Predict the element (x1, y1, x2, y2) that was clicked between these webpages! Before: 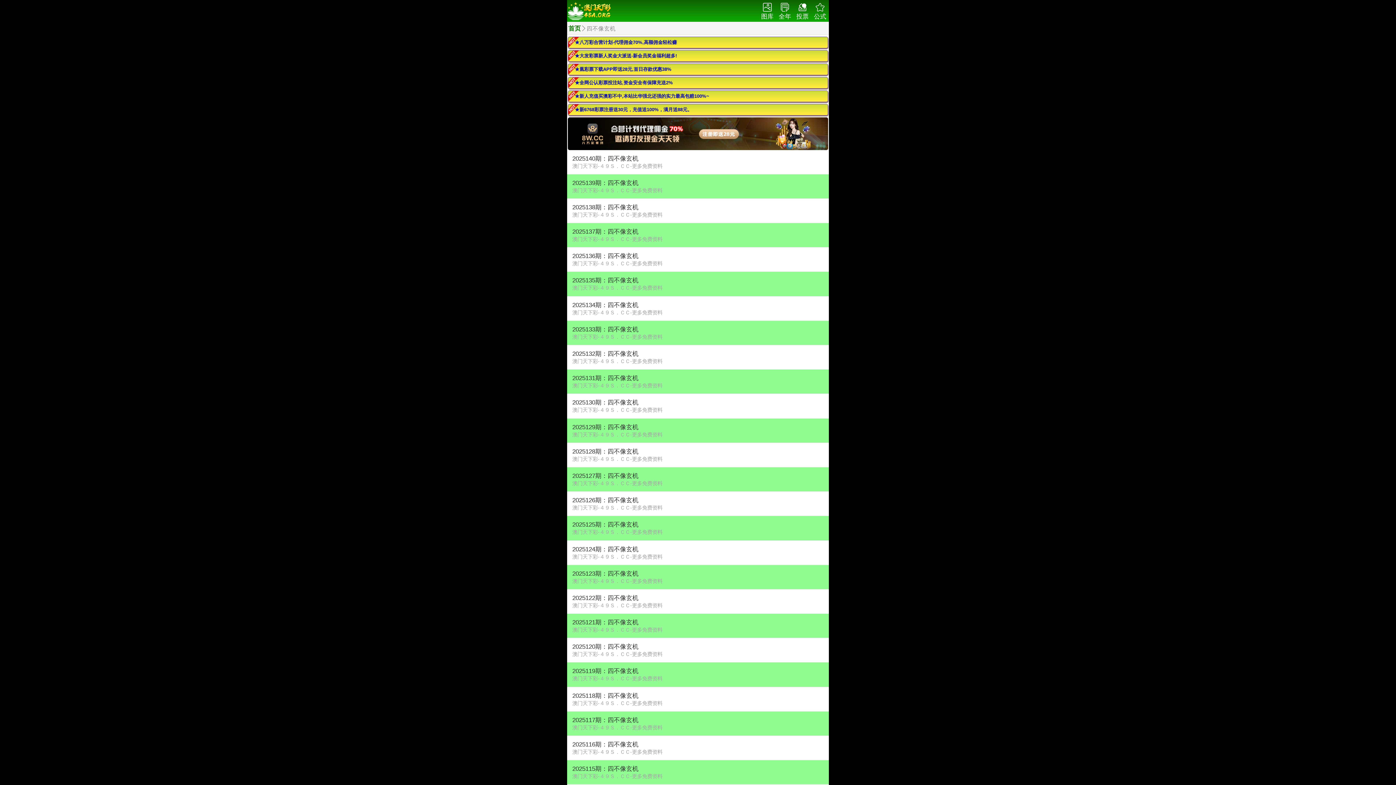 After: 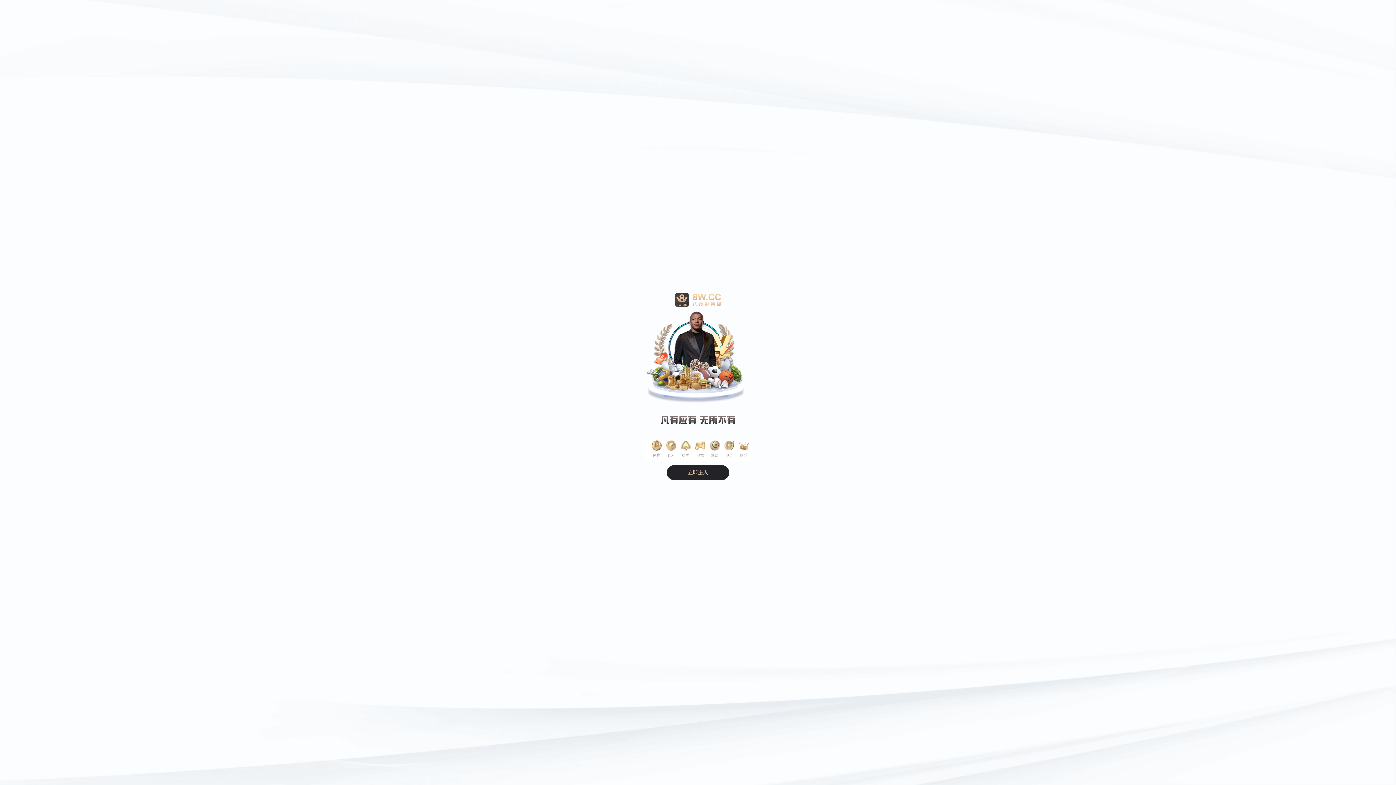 Action: label: ★八万彩合营计划-代理佣金70%,高额佣金轻松赚 bbox: (568, 36, 828, 48)